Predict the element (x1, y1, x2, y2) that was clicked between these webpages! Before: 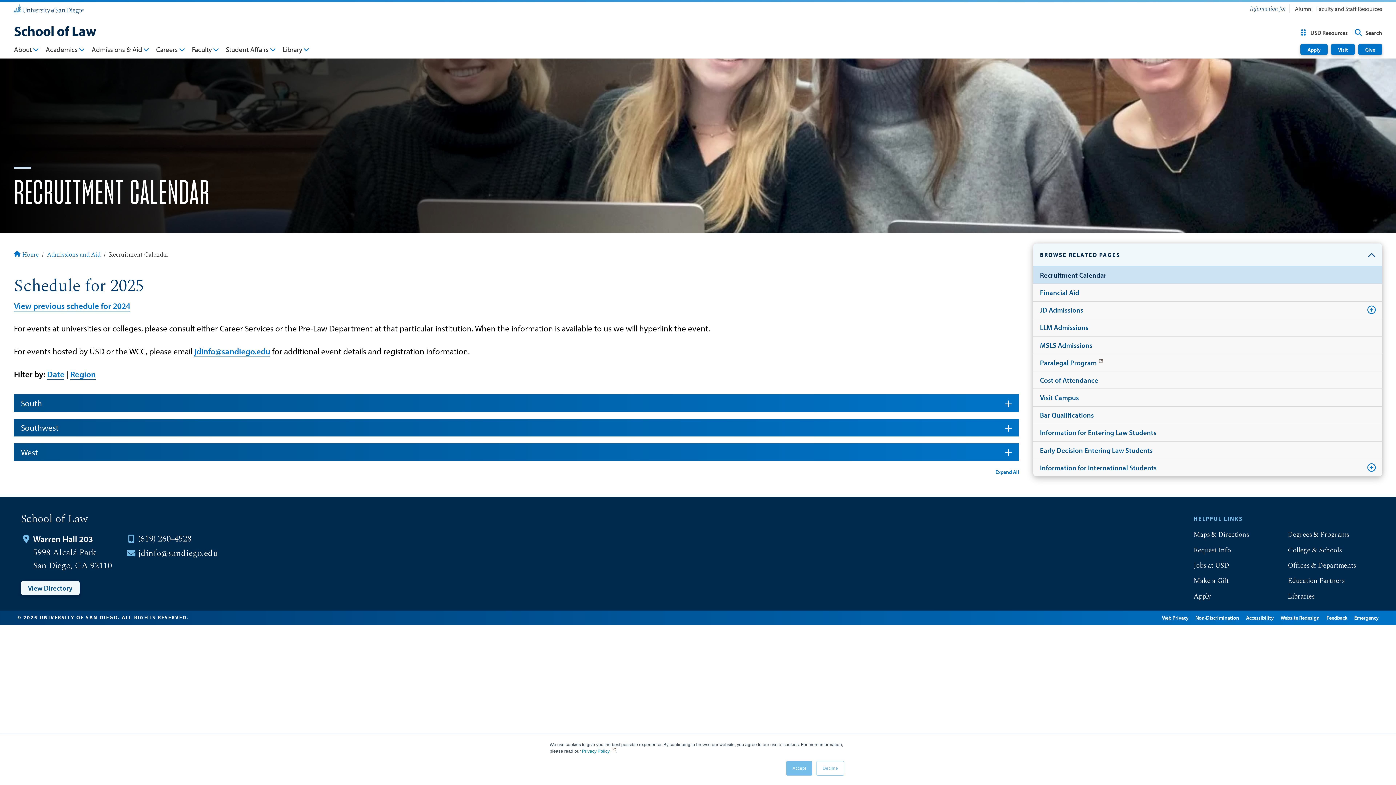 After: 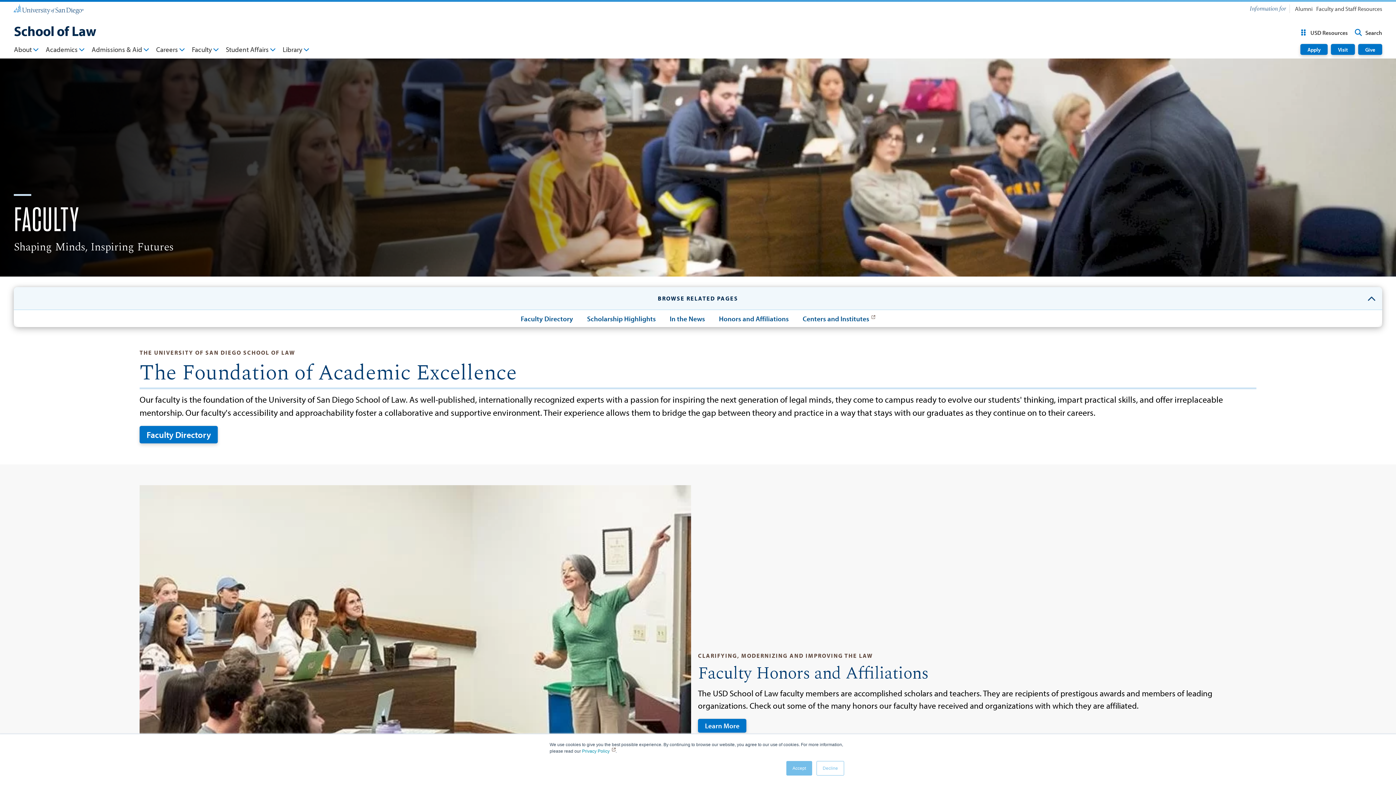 Action: label: Faculty bbox: (191, 44, 218, 56)